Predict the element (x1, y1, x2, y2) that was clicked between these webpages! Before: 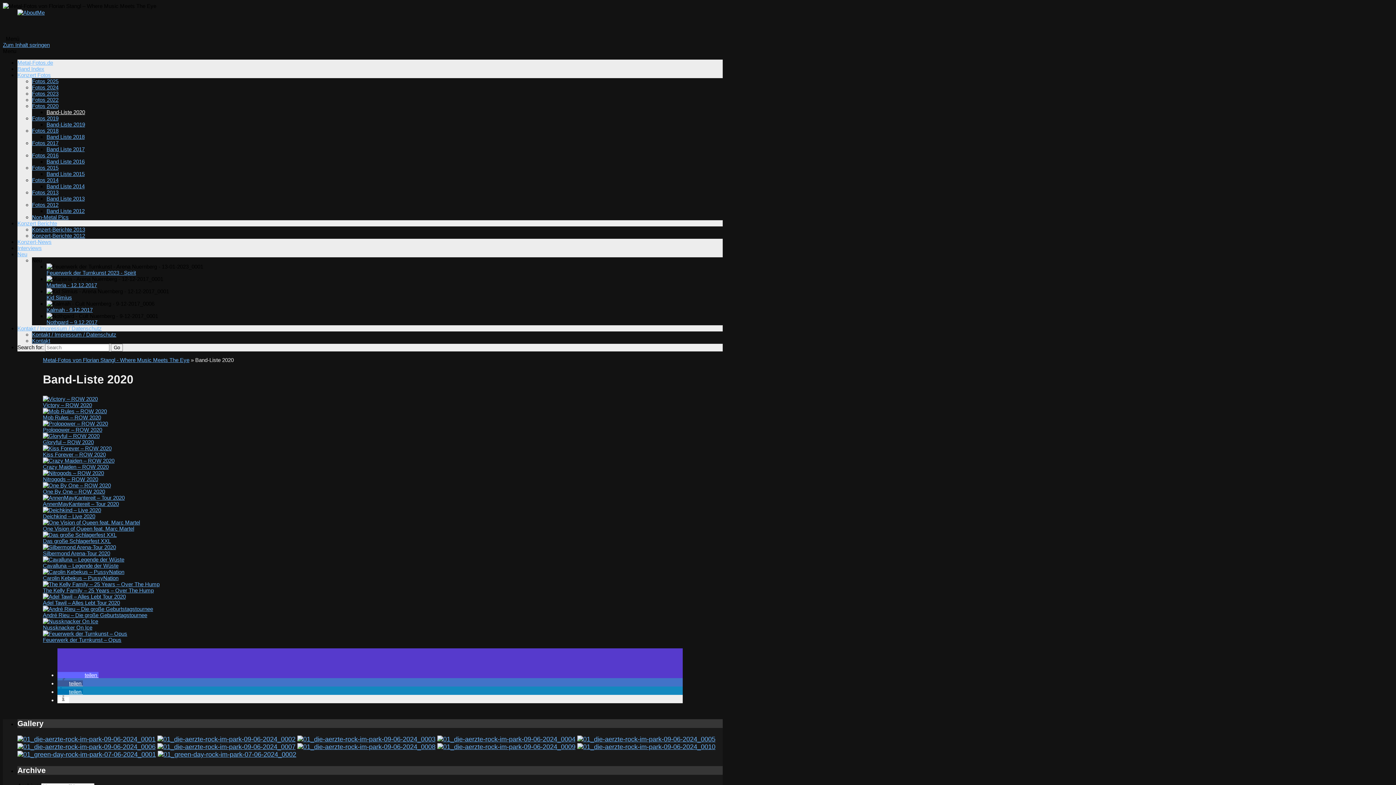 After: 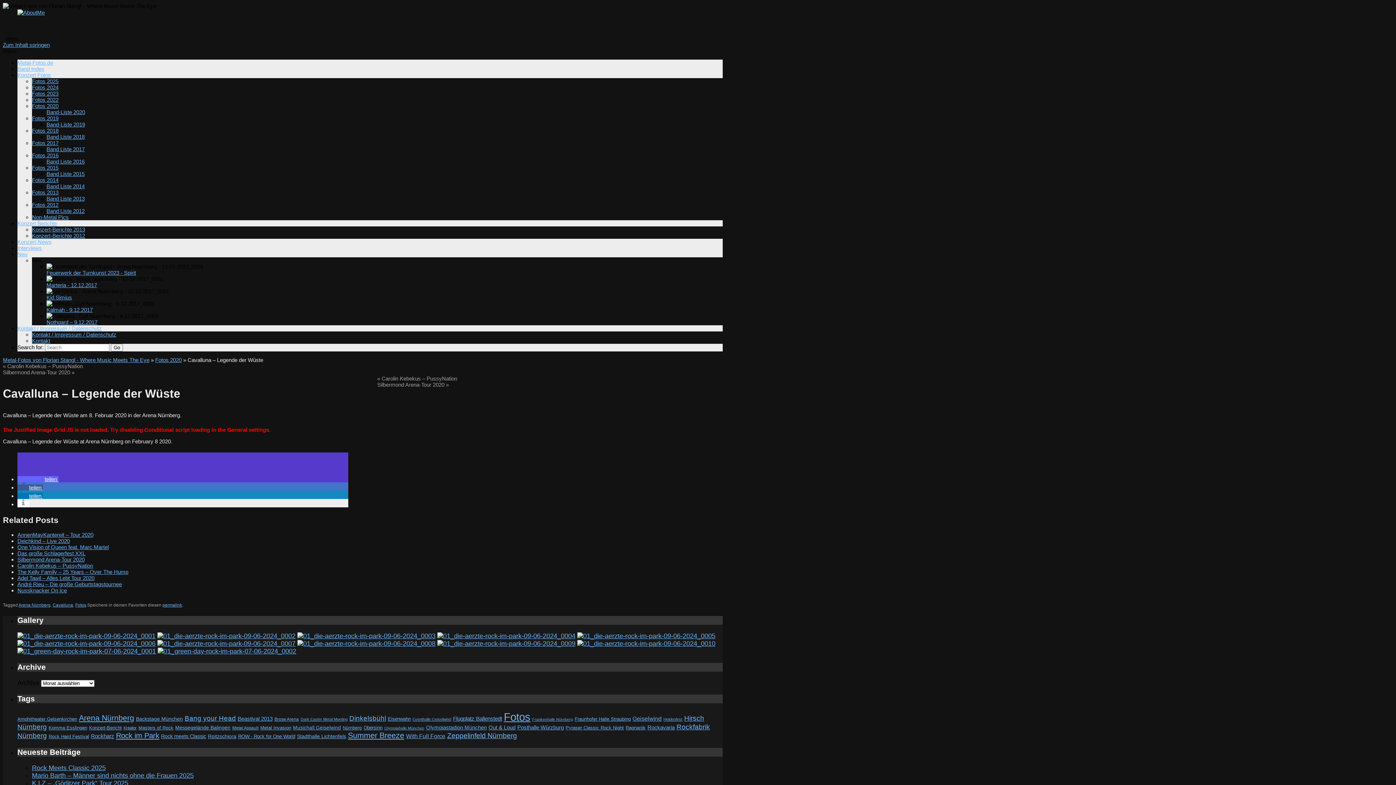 Action: label: Cavalluna – Legende der Wüste bbox: (42, 562, 118, 569)